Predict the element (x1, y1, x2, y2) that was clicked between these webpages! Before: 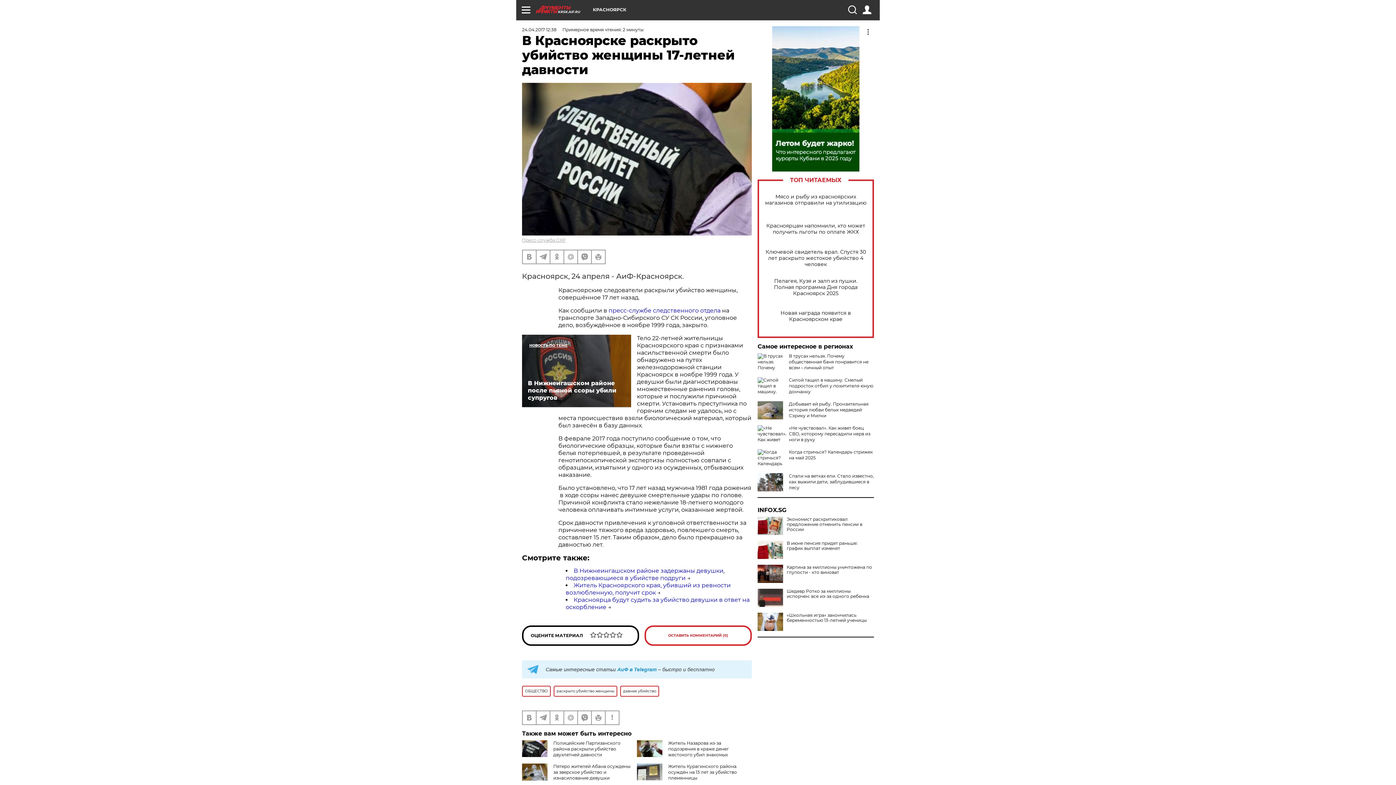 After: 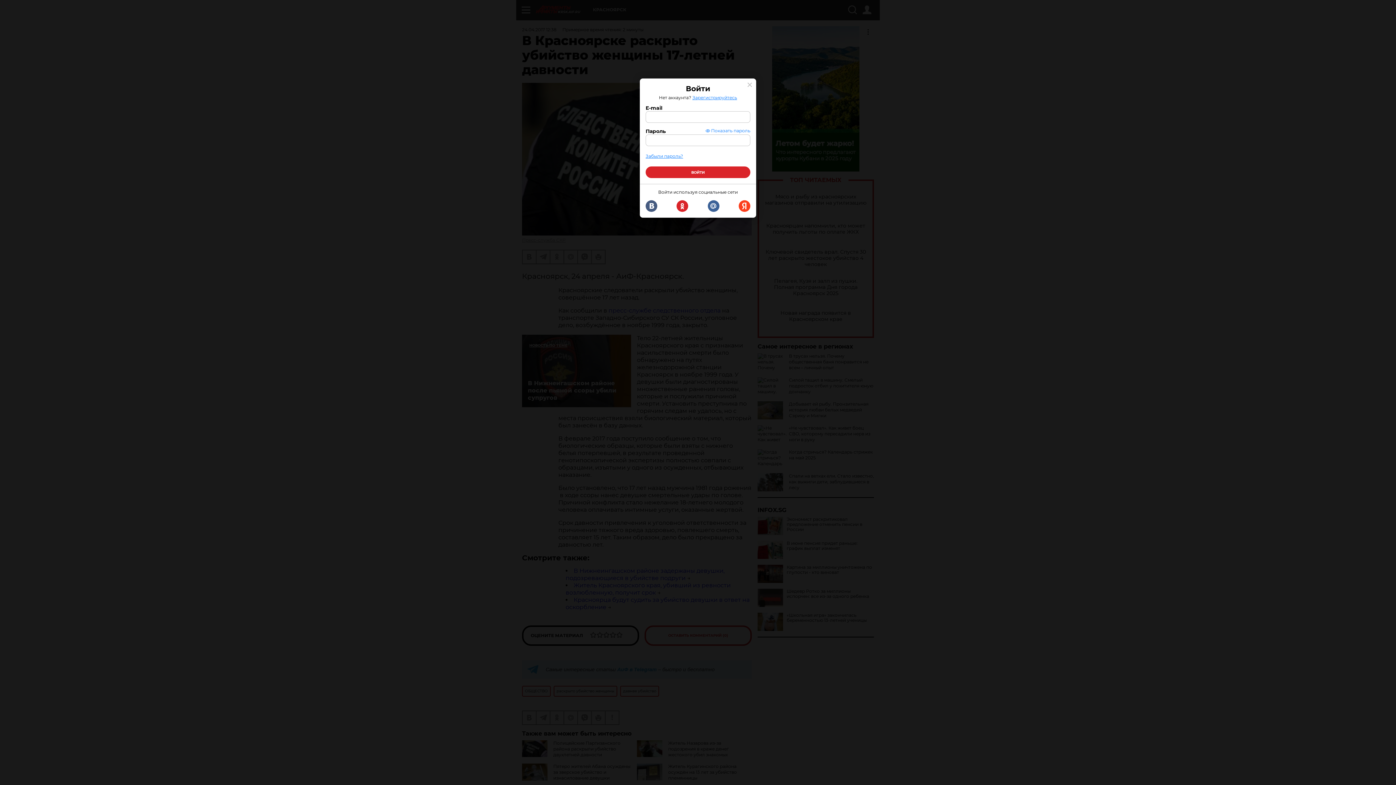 Action: bbox: (862, 5, 871, 14)